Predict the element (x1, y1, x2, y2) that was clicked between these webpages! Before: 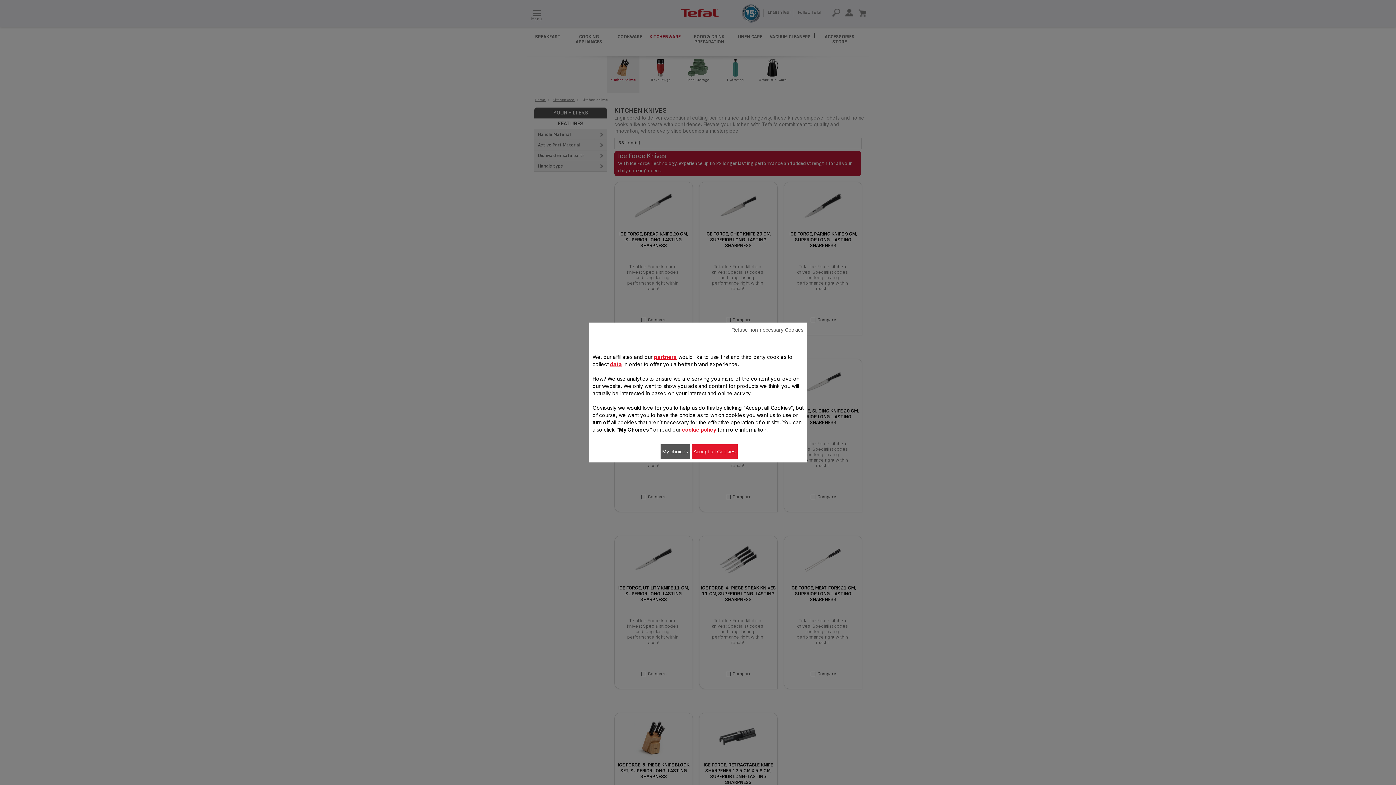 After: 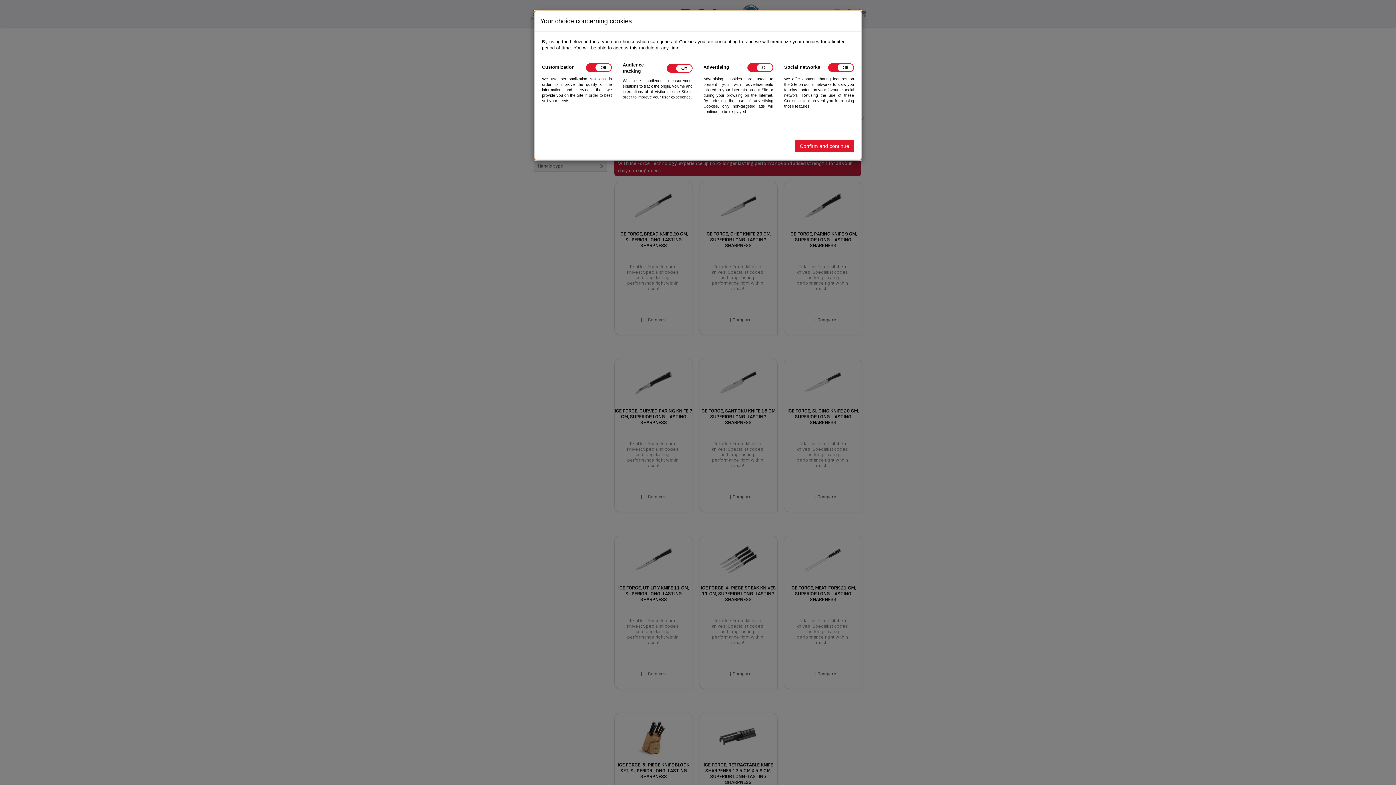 Action: label: My choices bbox: (660, 444, 690, 459)